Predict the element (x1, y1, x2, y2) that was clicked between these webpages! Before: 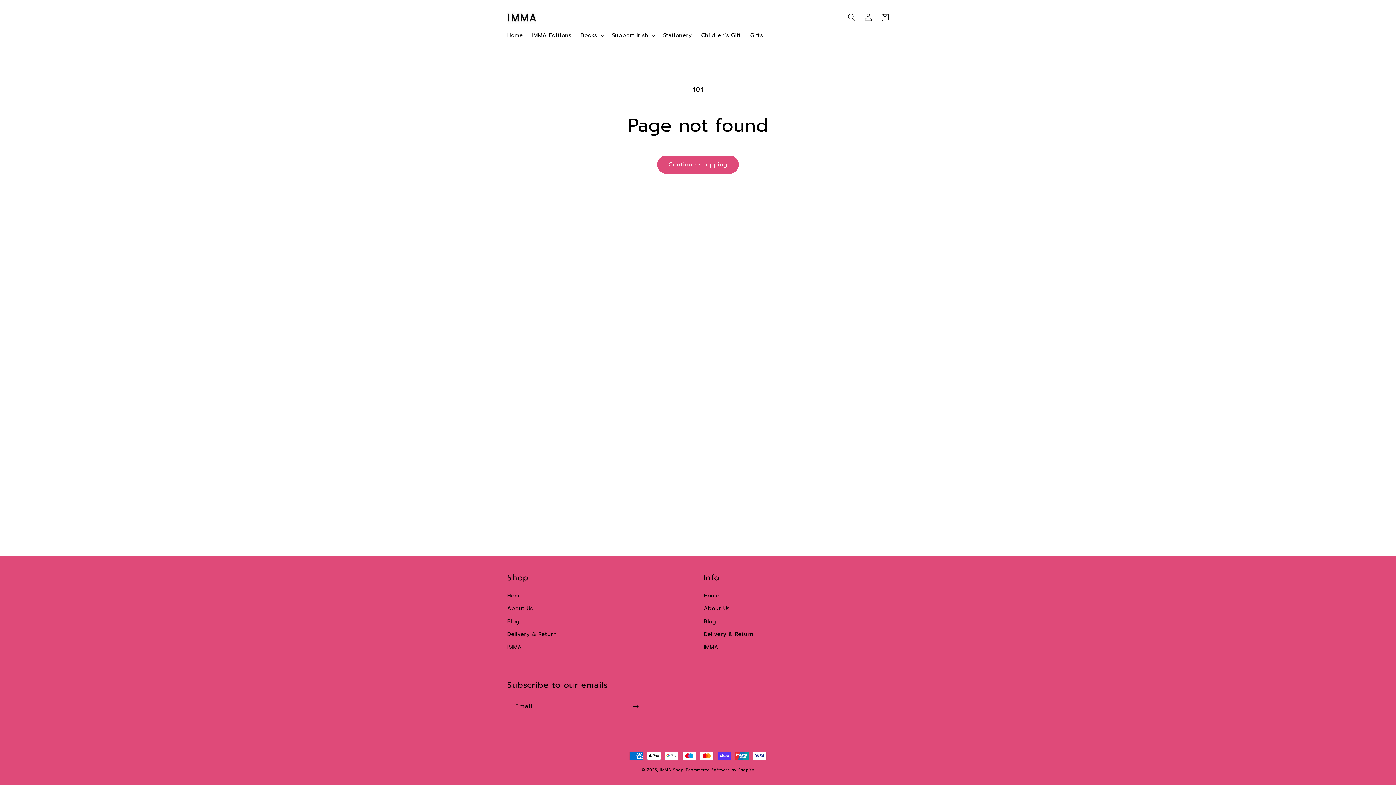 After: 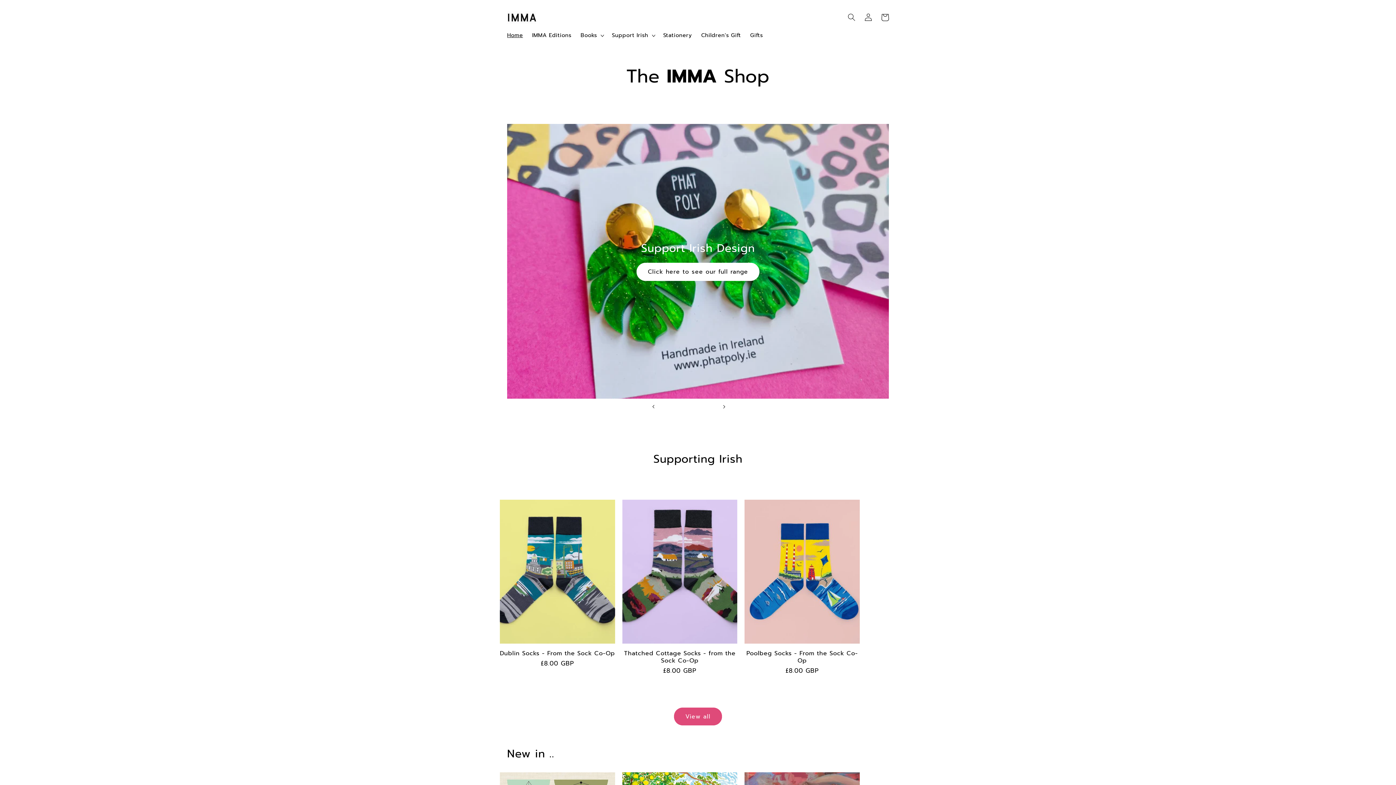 Action: bbox: (504, 7, 539, 27)